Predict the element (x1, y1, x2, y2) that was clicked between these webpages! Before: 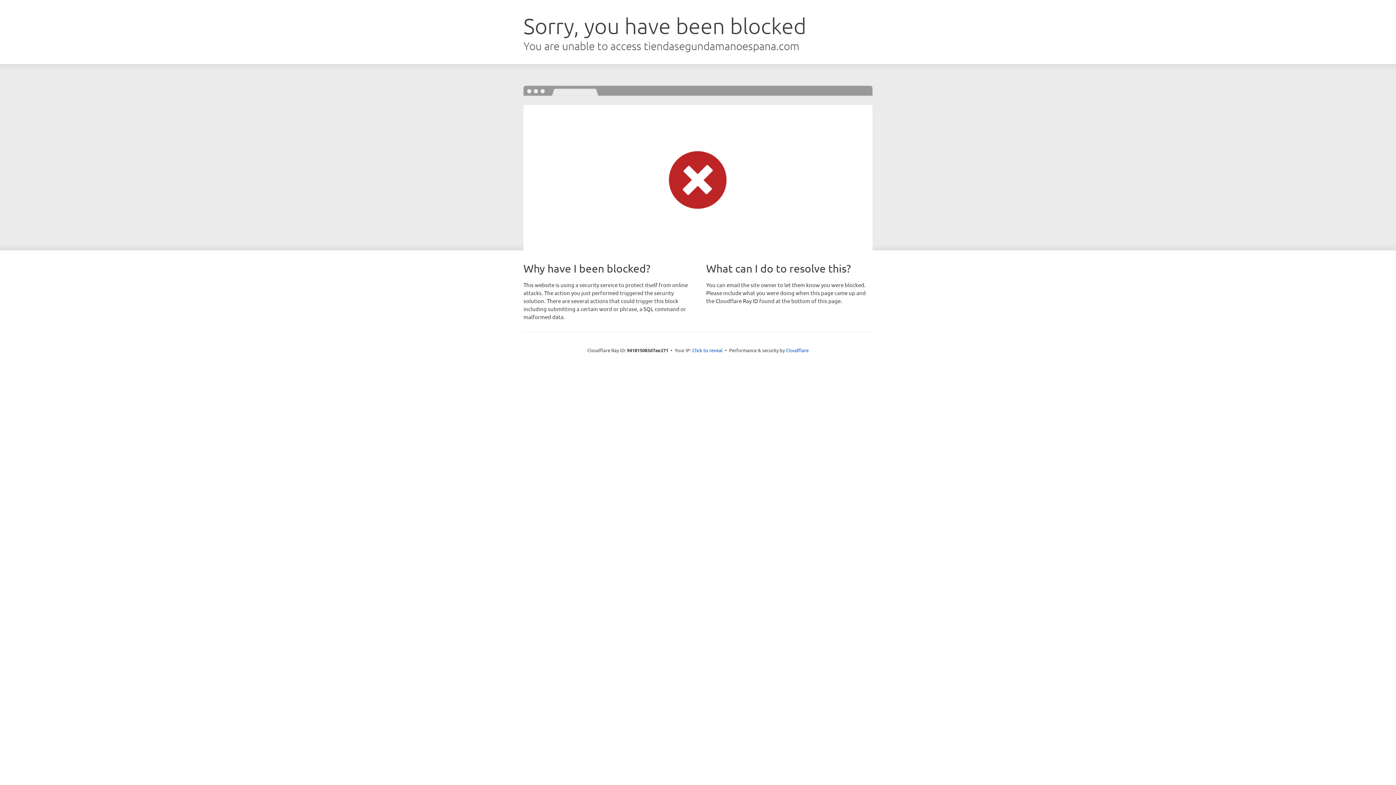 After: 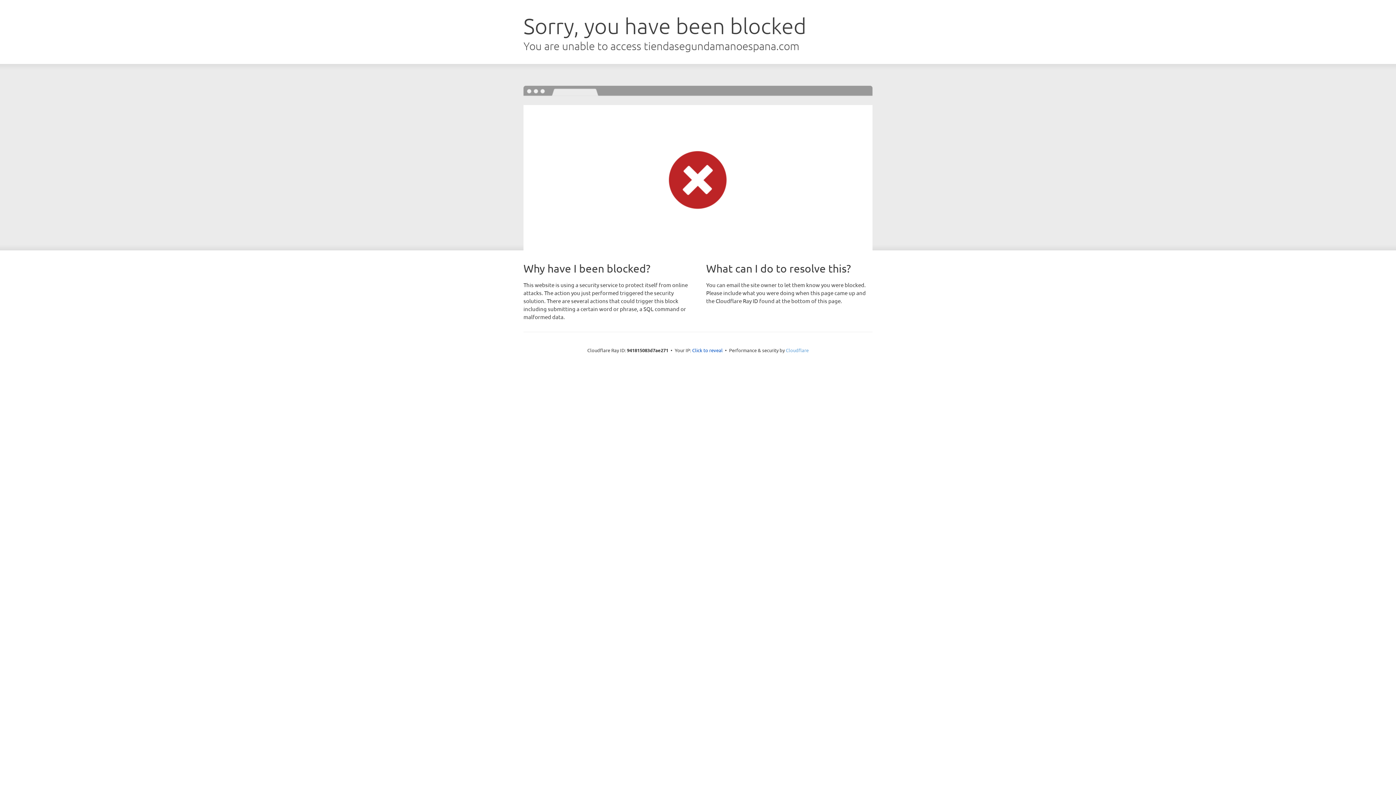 Action: bbox: (786, 347, 808, 353) label: Cloudflare